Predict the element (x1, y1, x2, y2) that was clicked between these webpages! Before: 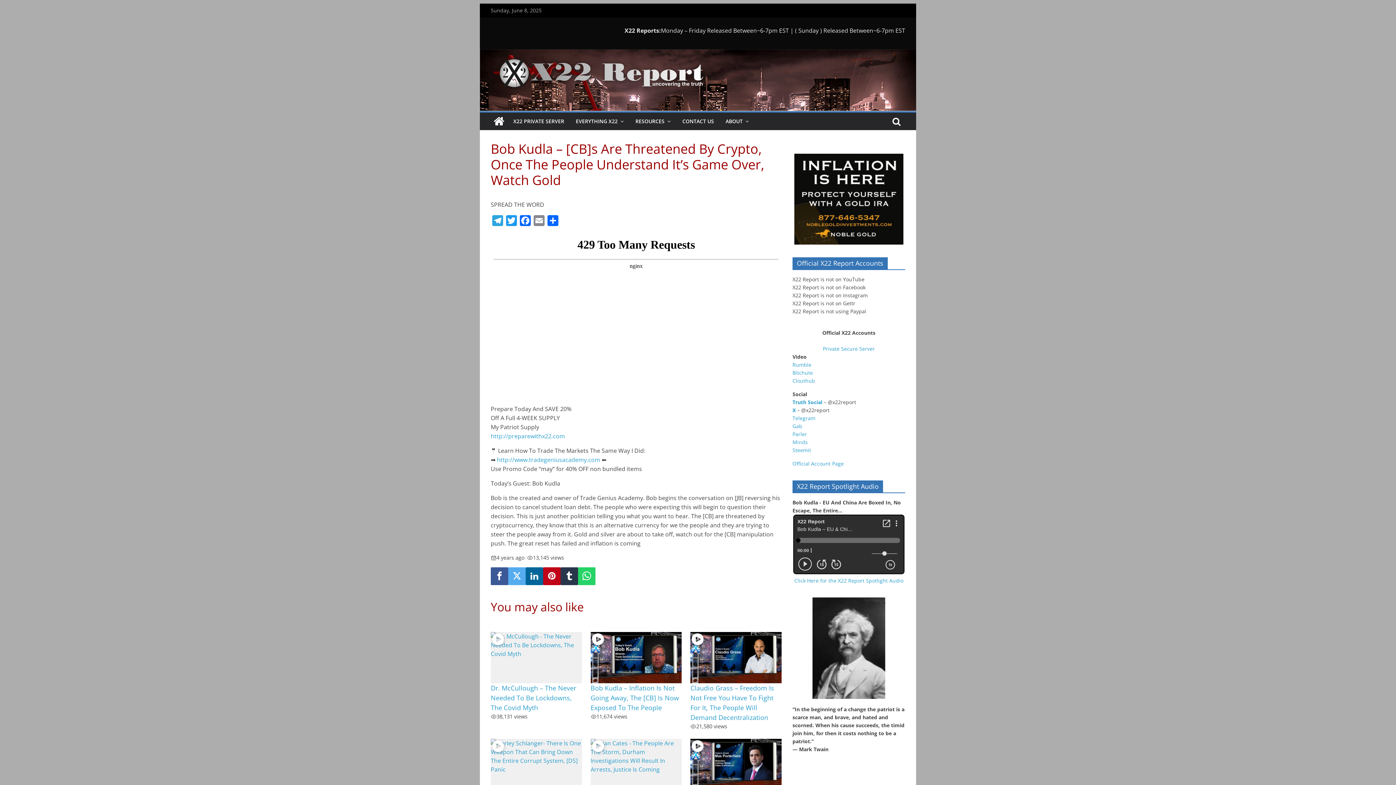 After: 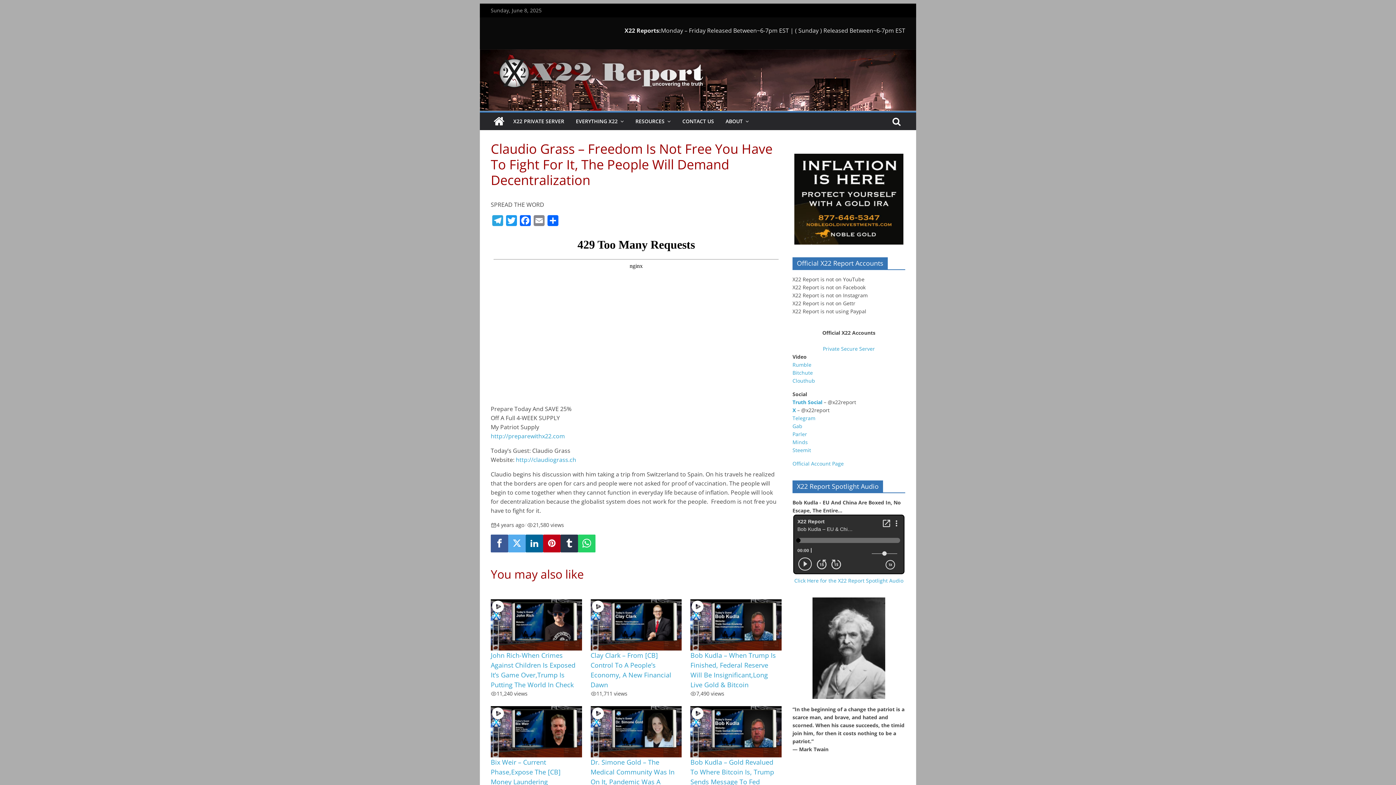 Action: bbox: (690, 632, 781, 683)